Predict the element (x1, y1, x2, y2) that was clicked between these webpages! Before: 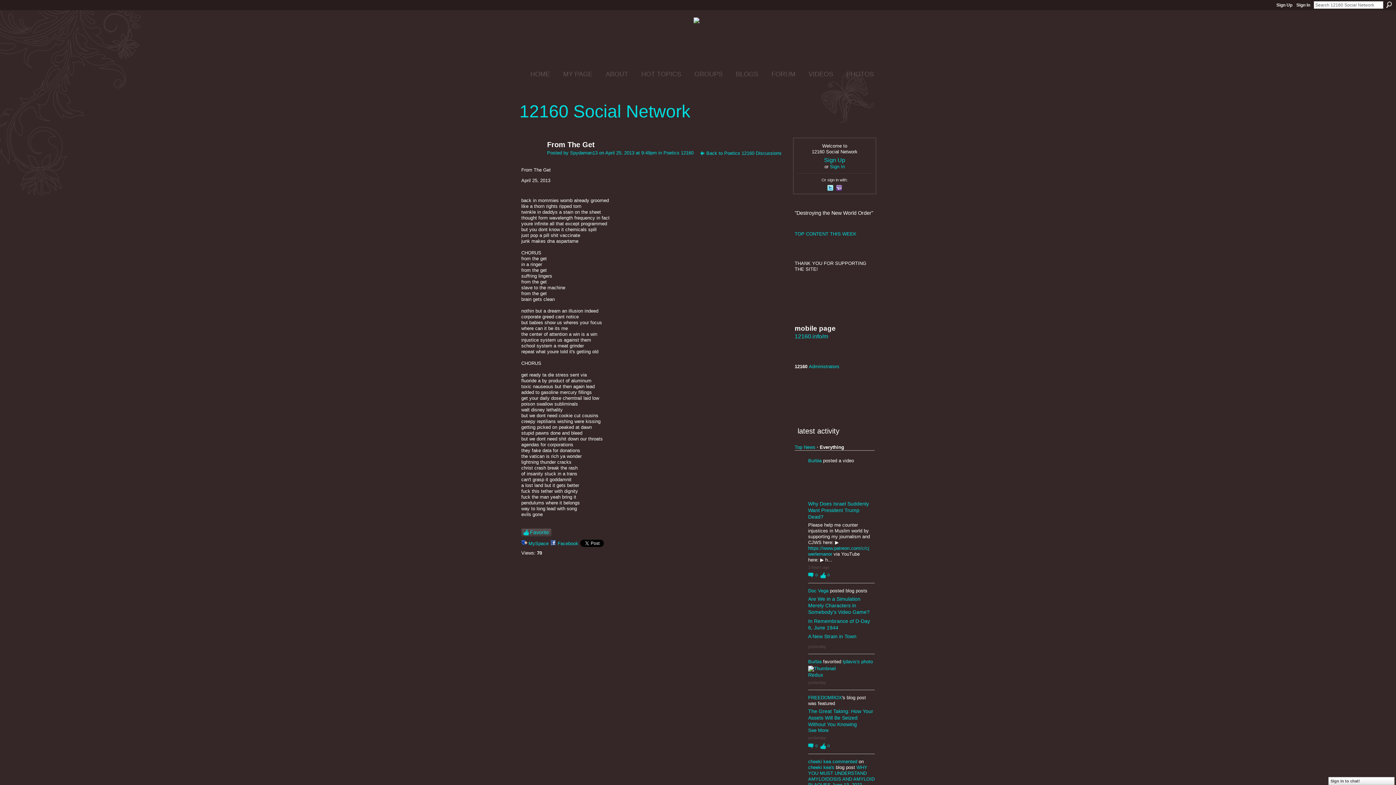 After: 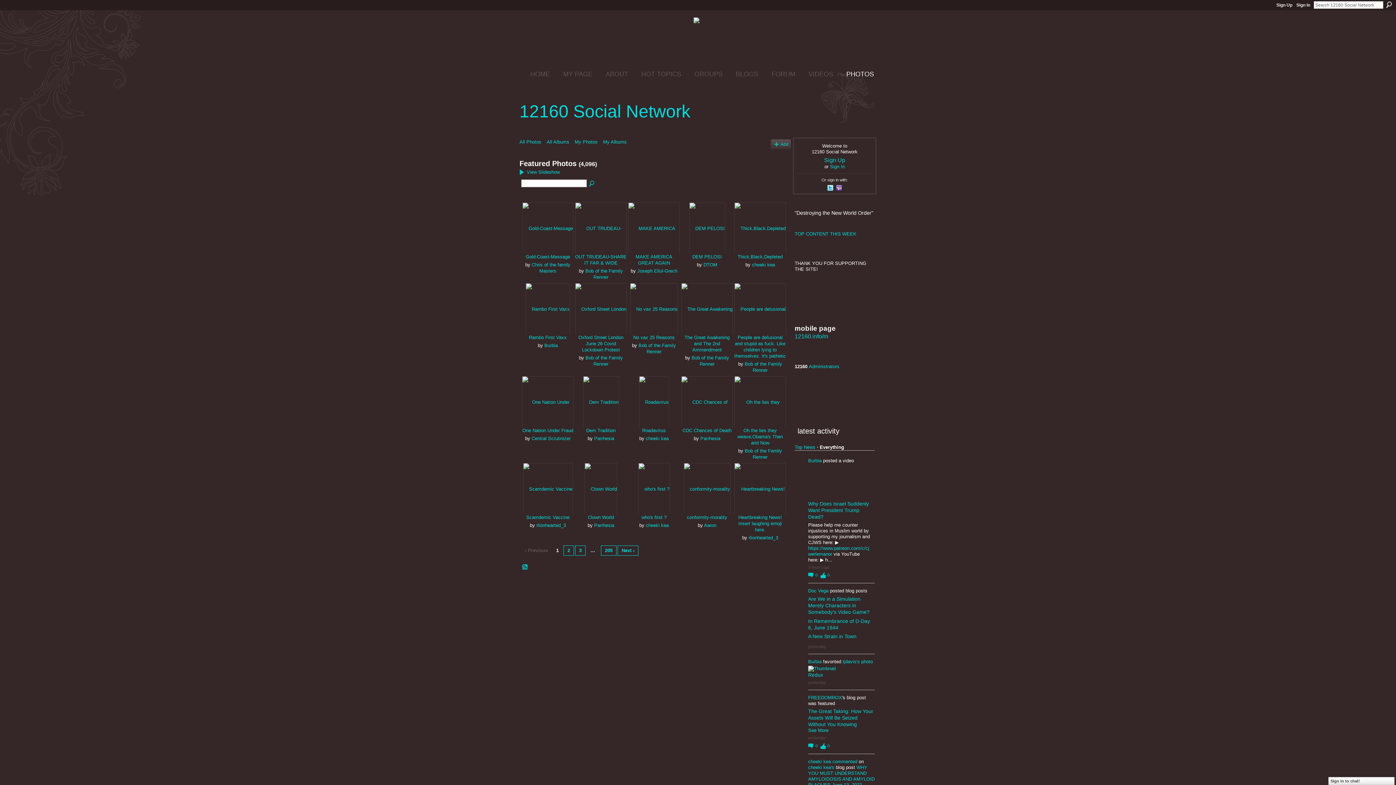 Action: bbox: (837, 70, 874, 78) label: PHOTOS